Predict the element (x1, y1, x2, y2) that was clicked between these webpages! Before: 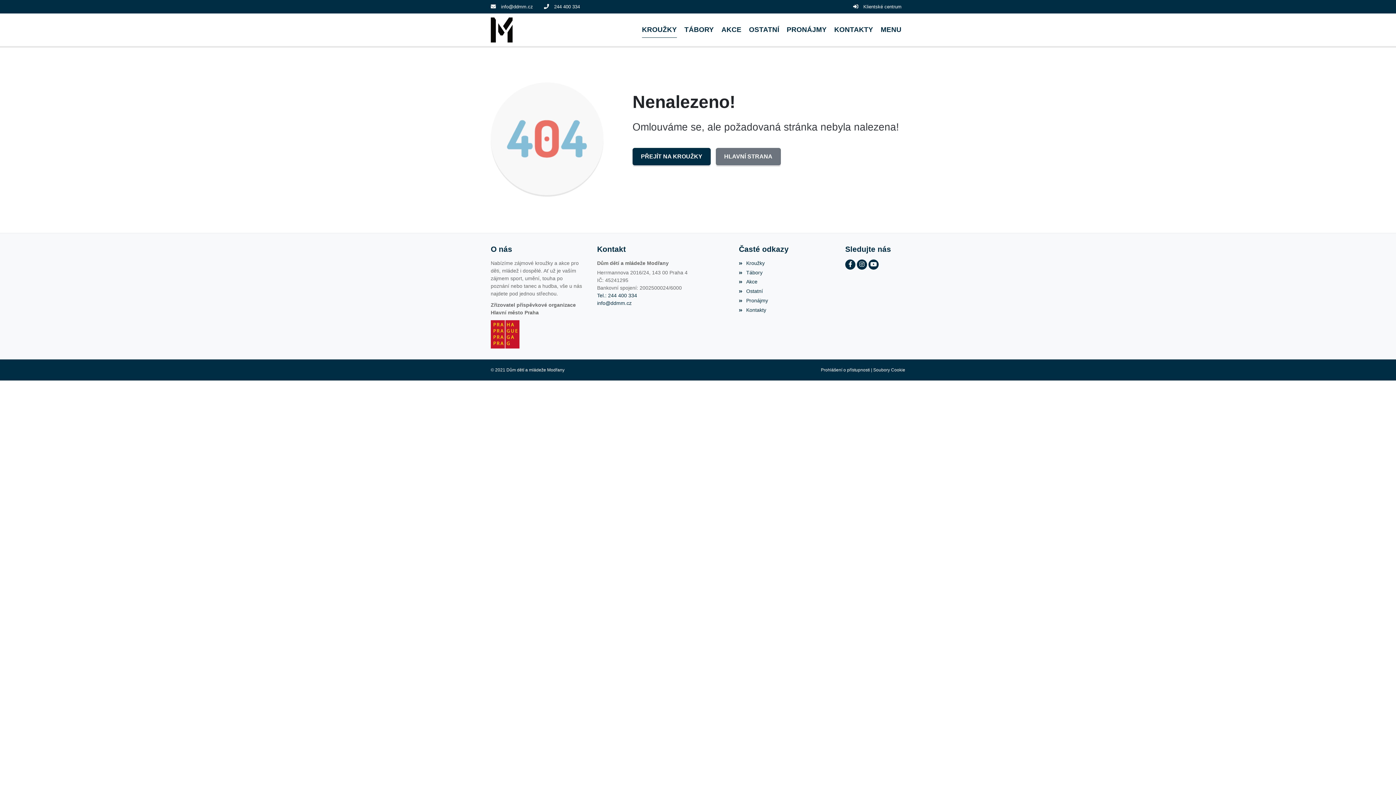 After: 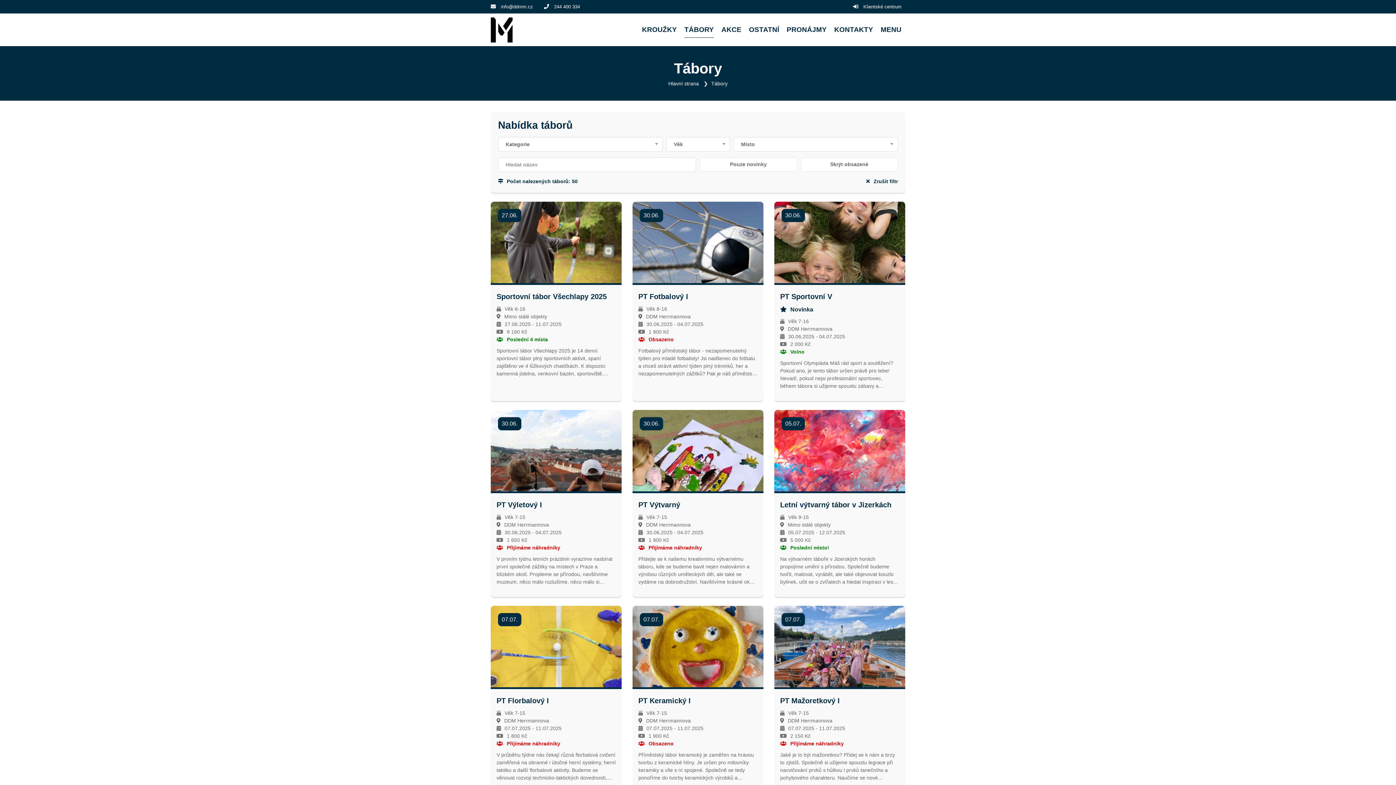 Action: label: Tábory bbox: (739, 269, 762, 275)